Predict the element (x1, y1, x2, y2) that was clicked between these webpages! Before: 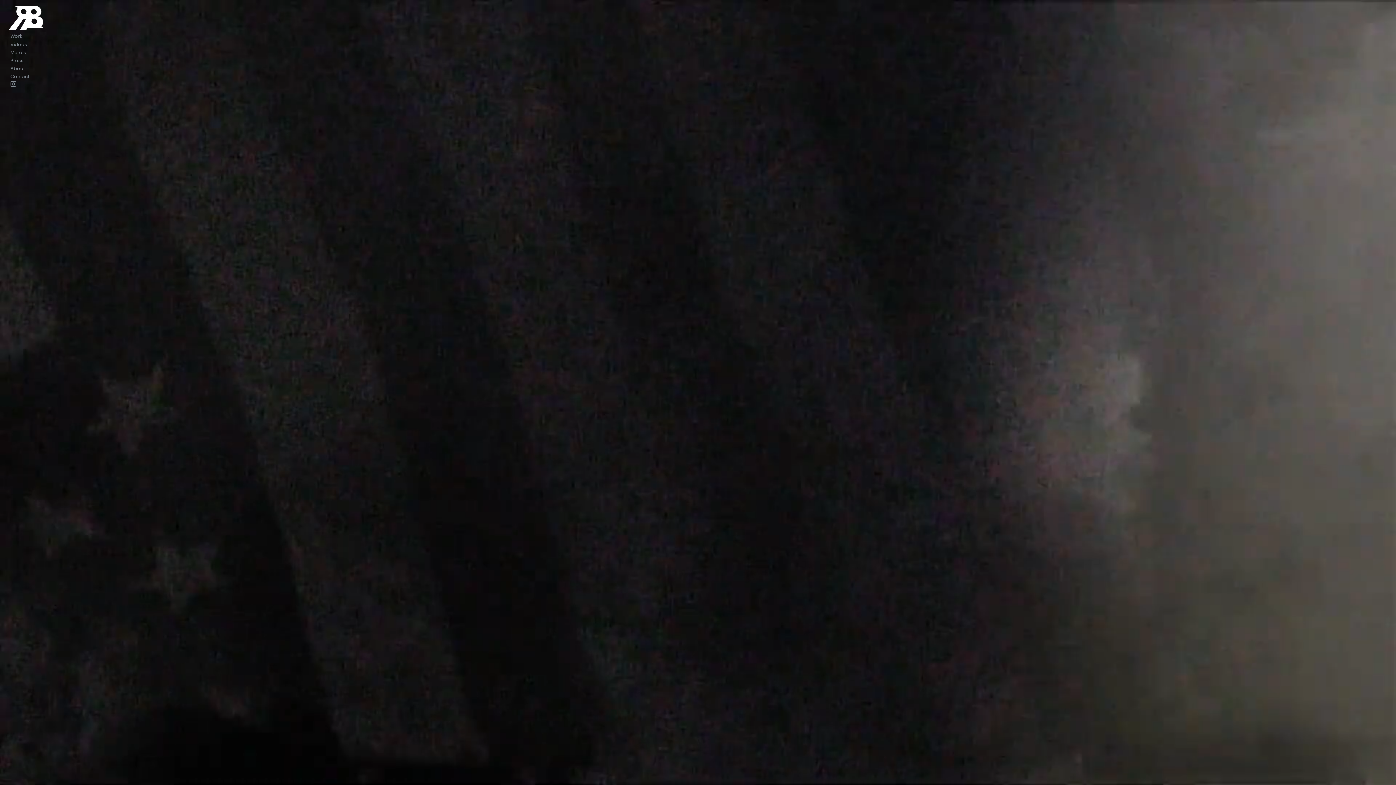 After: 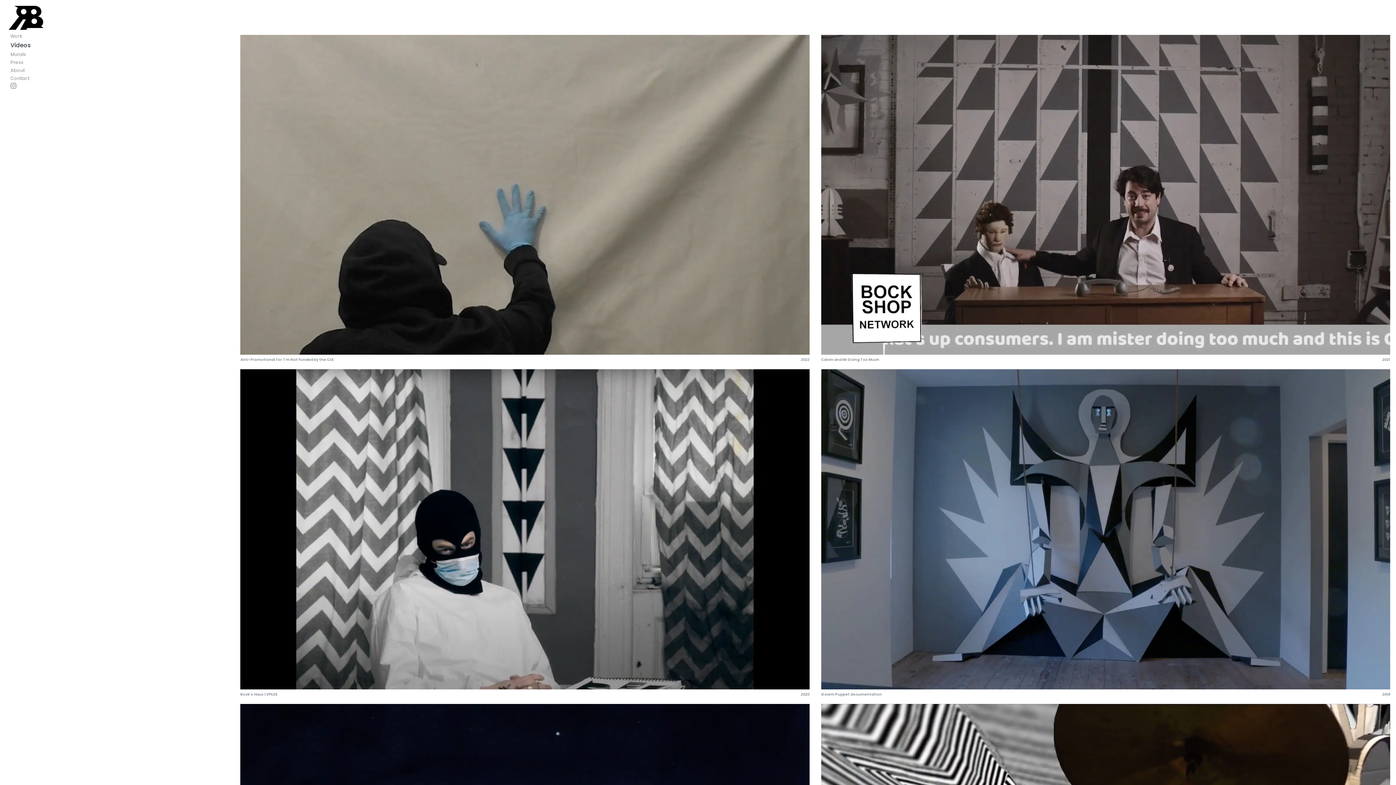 Action: bbox: (5, 40, 31, 48) label: Videos